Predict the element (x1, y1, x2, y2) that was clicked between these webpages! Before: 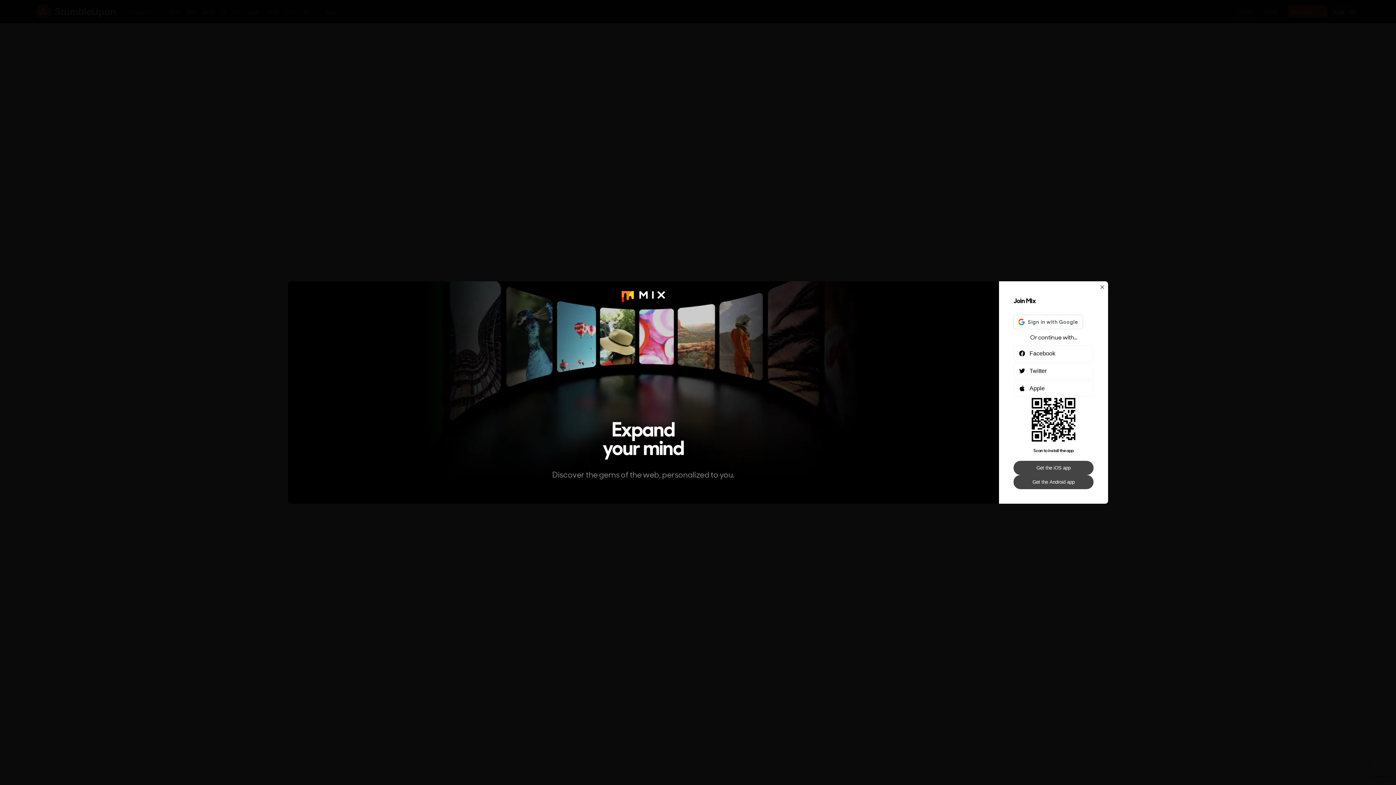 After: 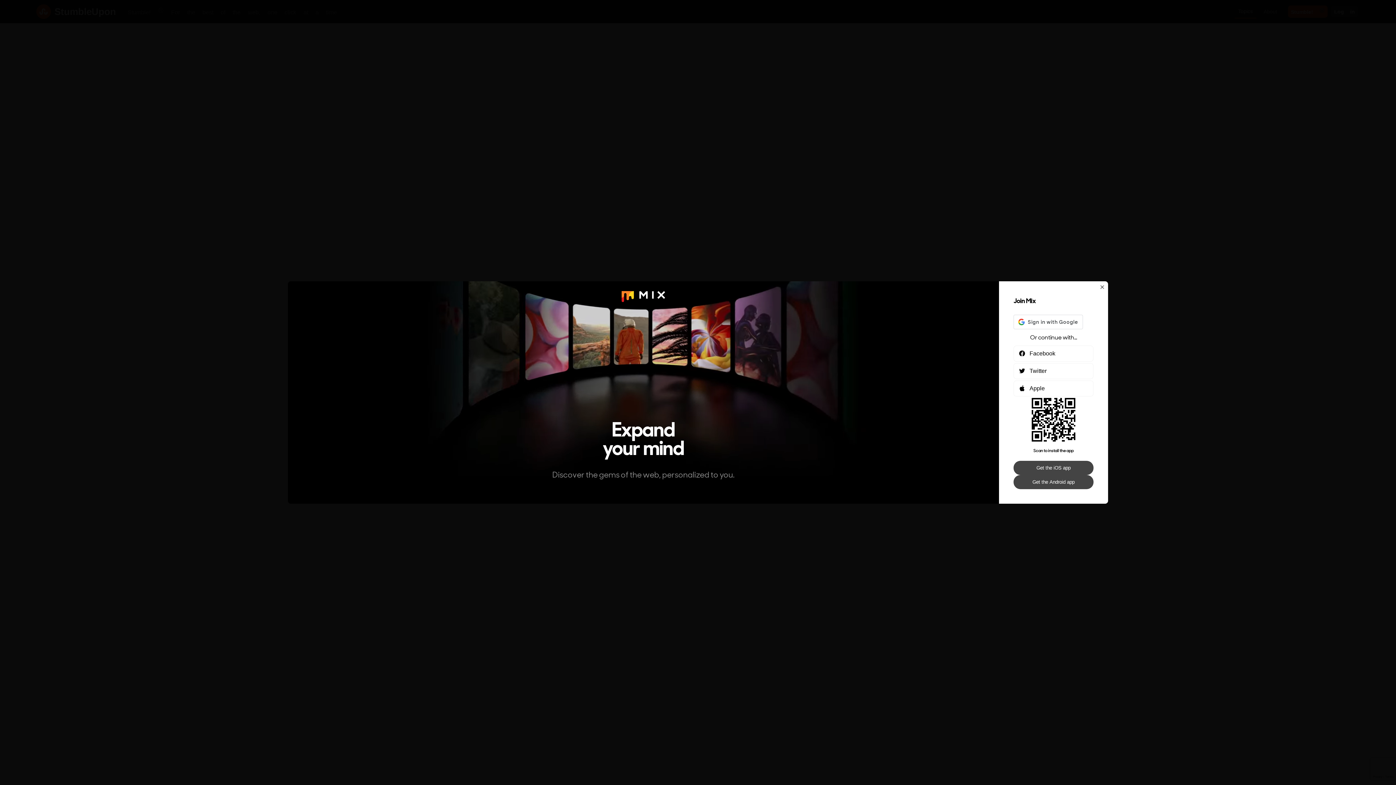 Action: label: Get the iOS app bbox: (1013, 461, 1093, 475)